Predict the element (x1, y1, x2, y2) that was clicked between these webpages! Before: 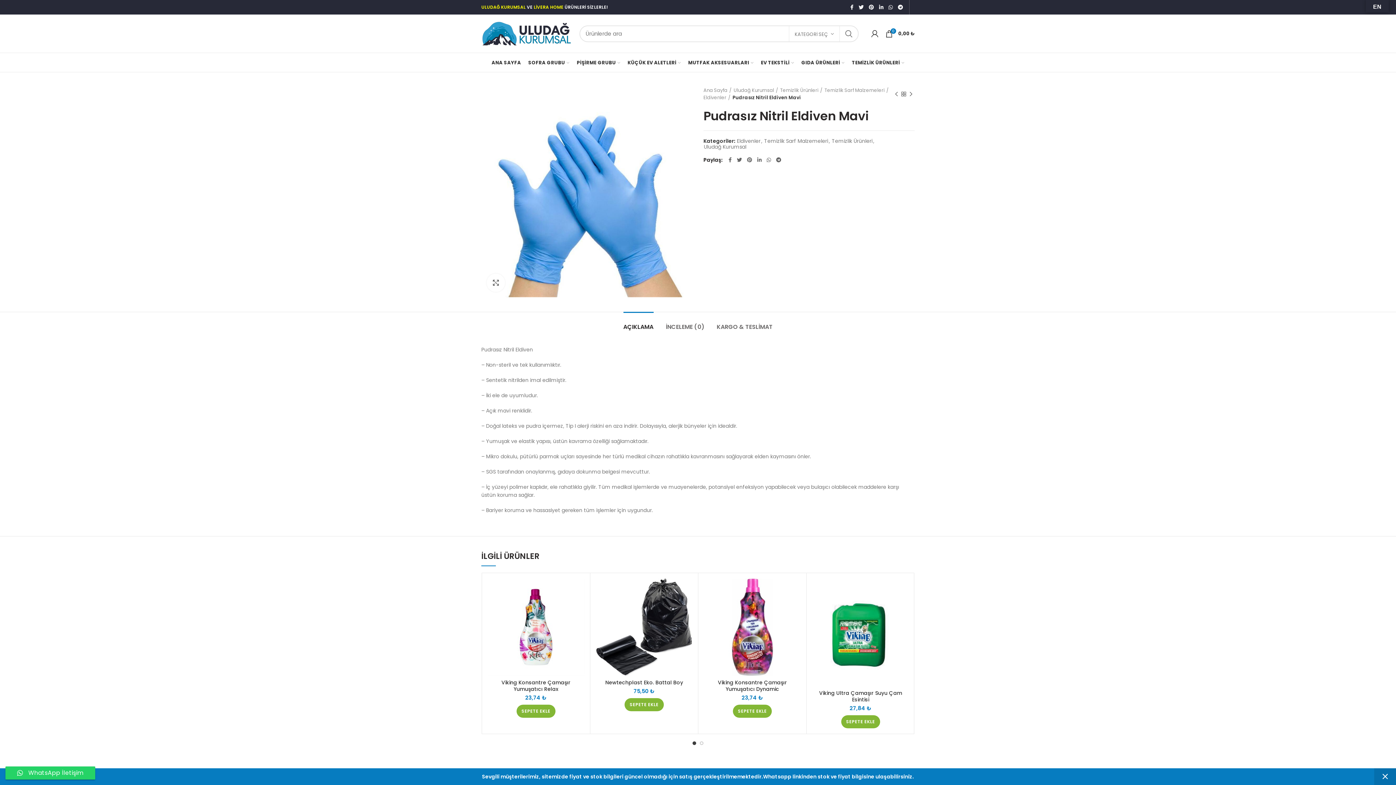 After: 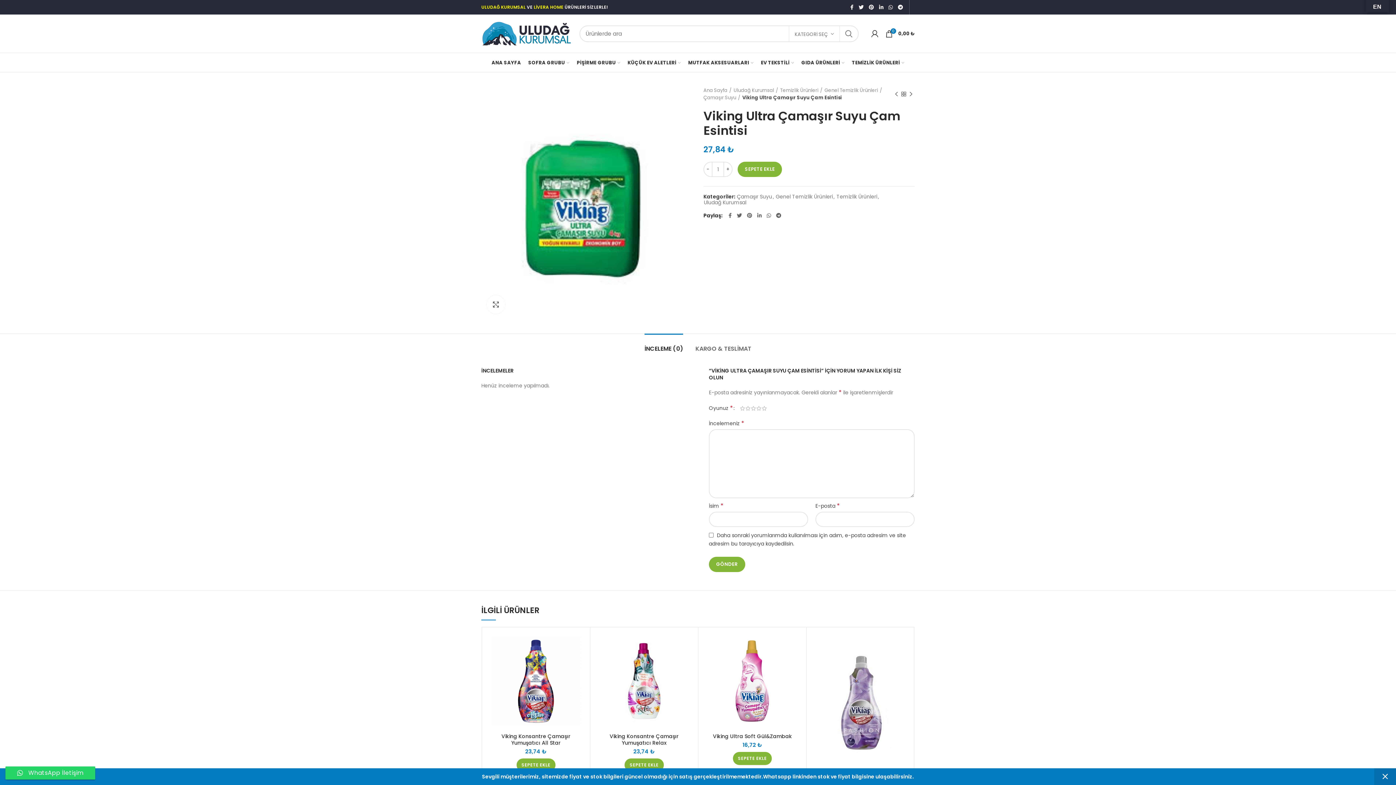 Action: bbox: (812, 578, 909, 686)